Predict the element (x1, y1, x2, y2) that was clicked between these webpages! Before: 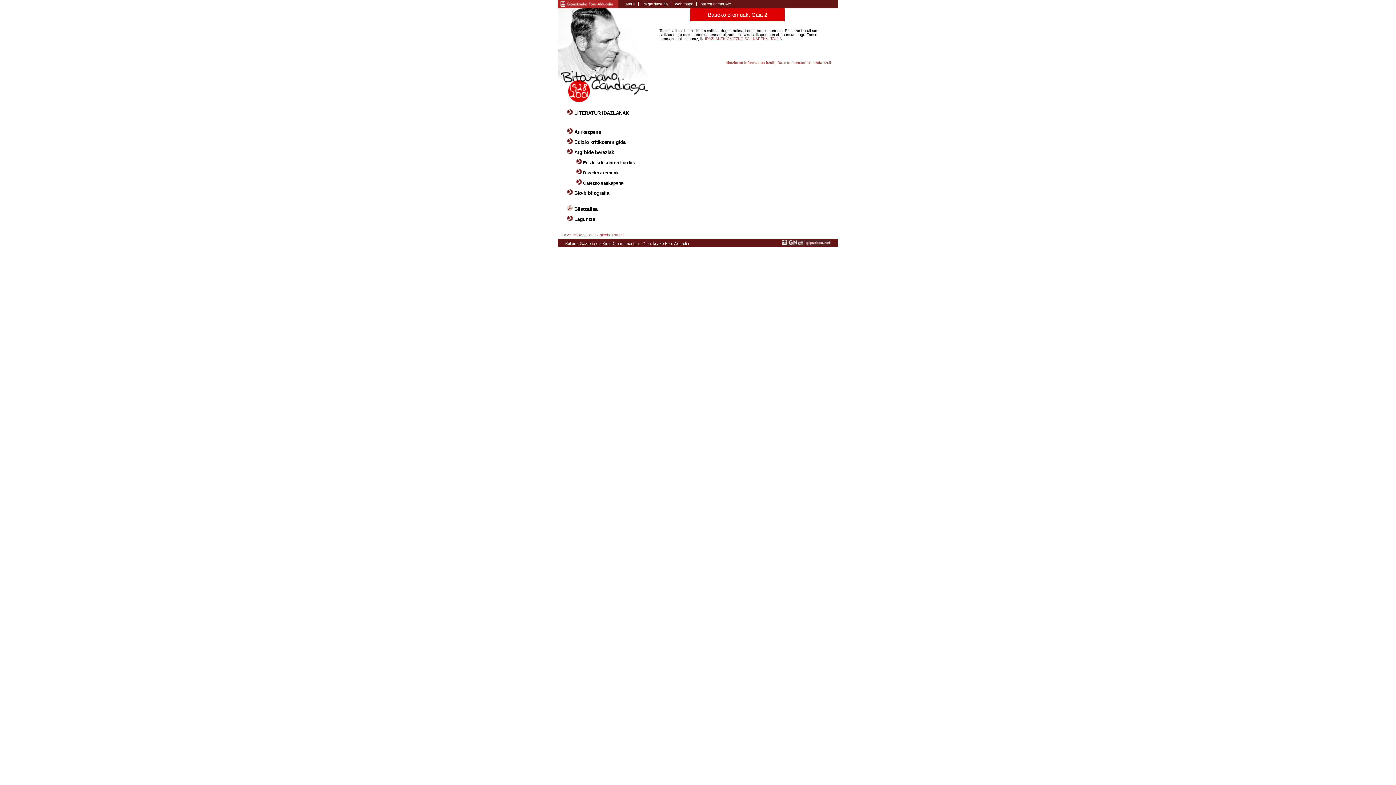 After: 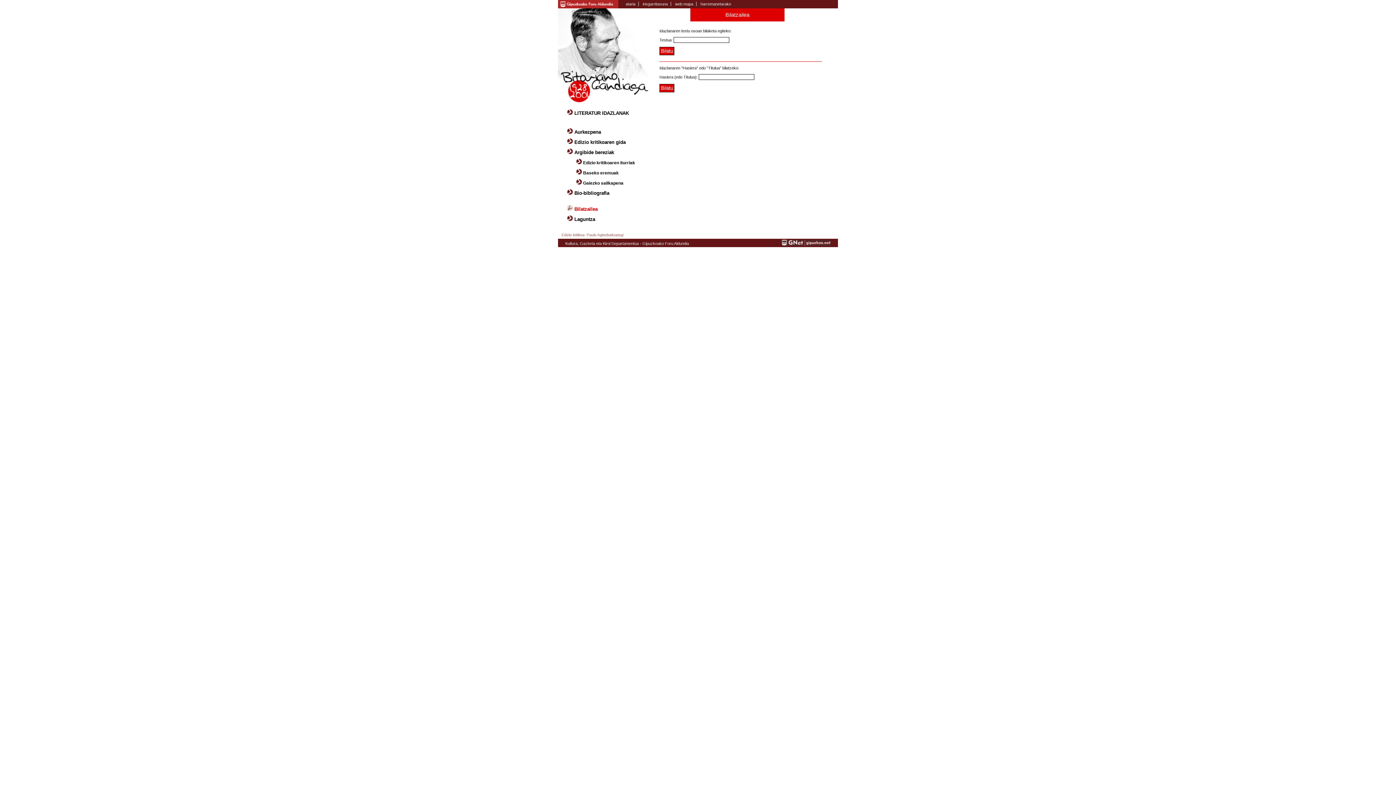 Action: bbox: (574, 206, 597, 212) label: Bilatzailea